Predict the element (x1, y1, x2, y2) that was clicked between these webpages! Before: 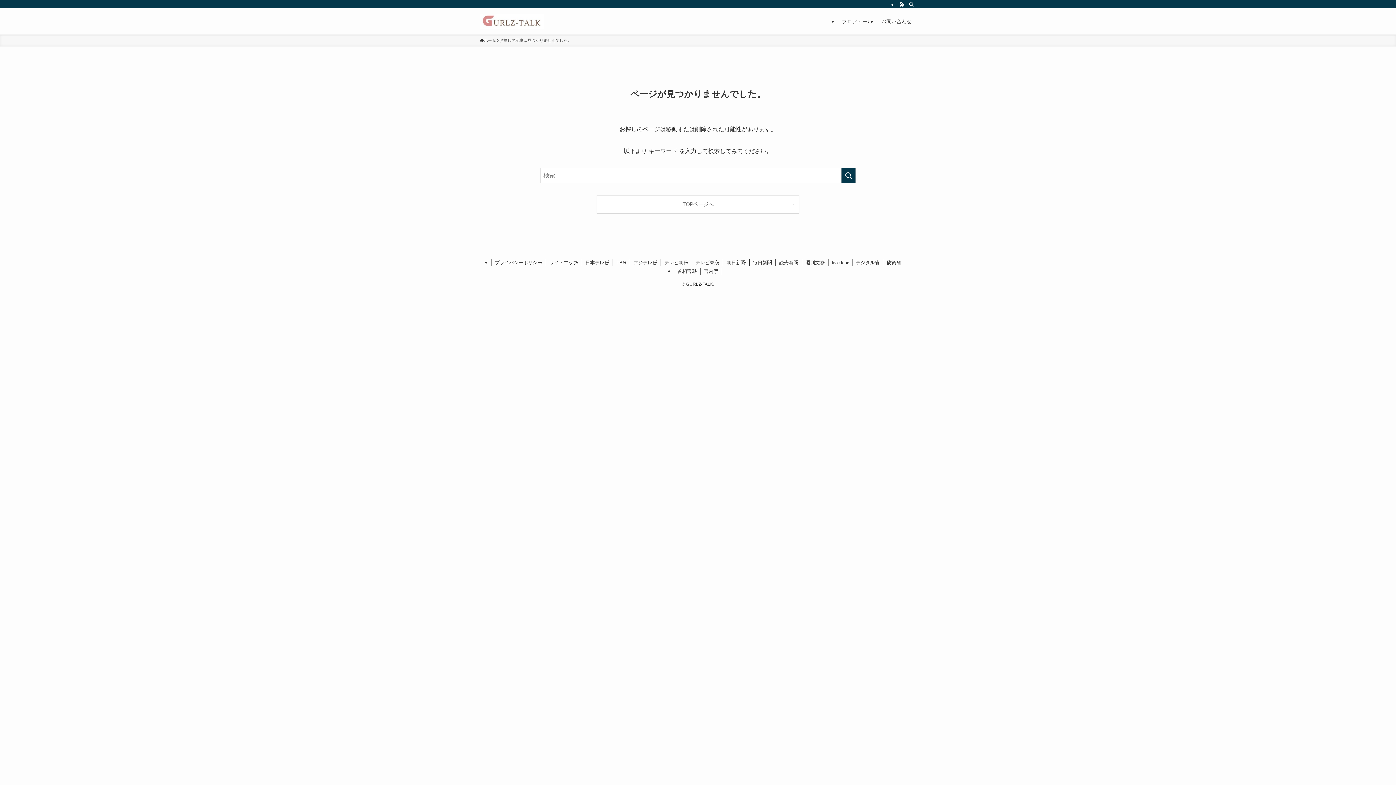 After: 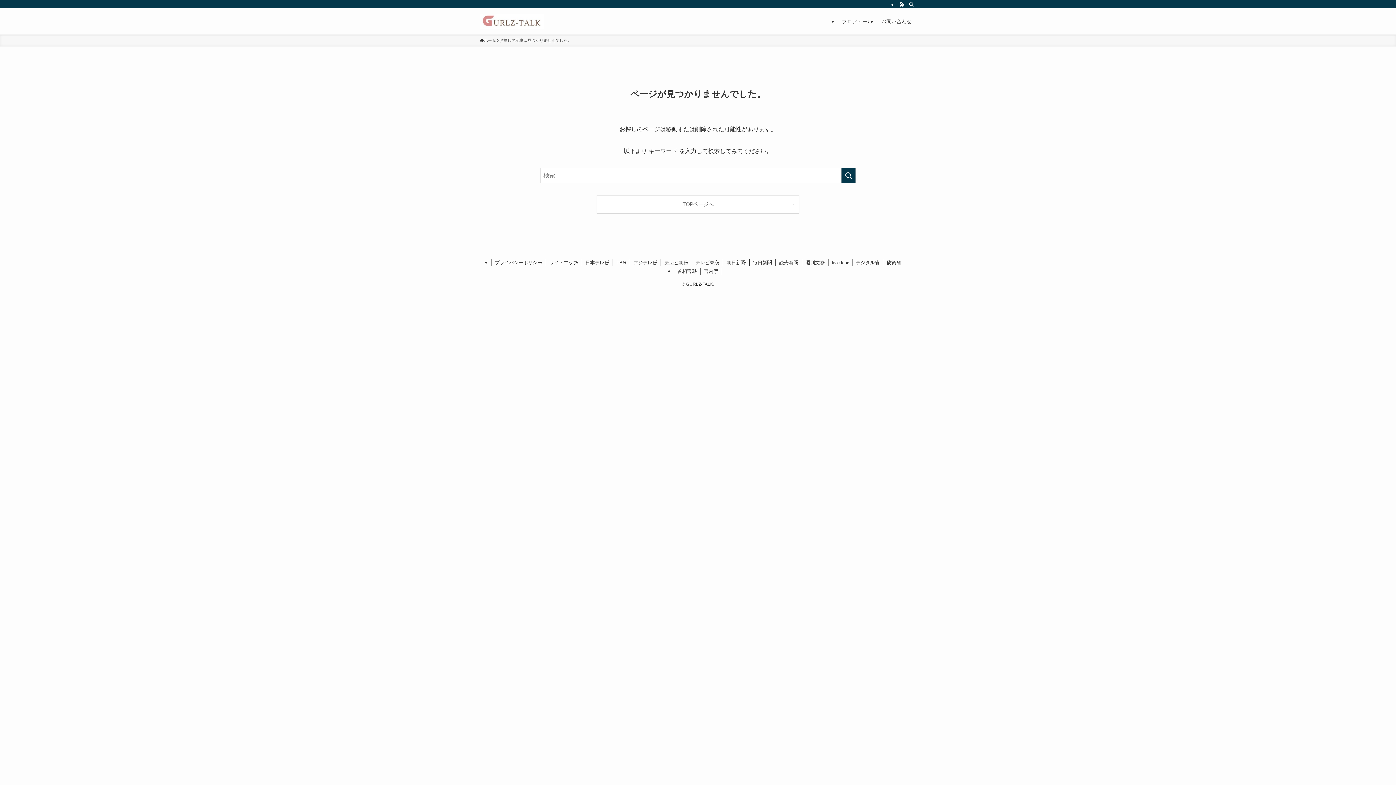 Action: label: テレビ朝日 bbox: (661, 259, 692, 266)